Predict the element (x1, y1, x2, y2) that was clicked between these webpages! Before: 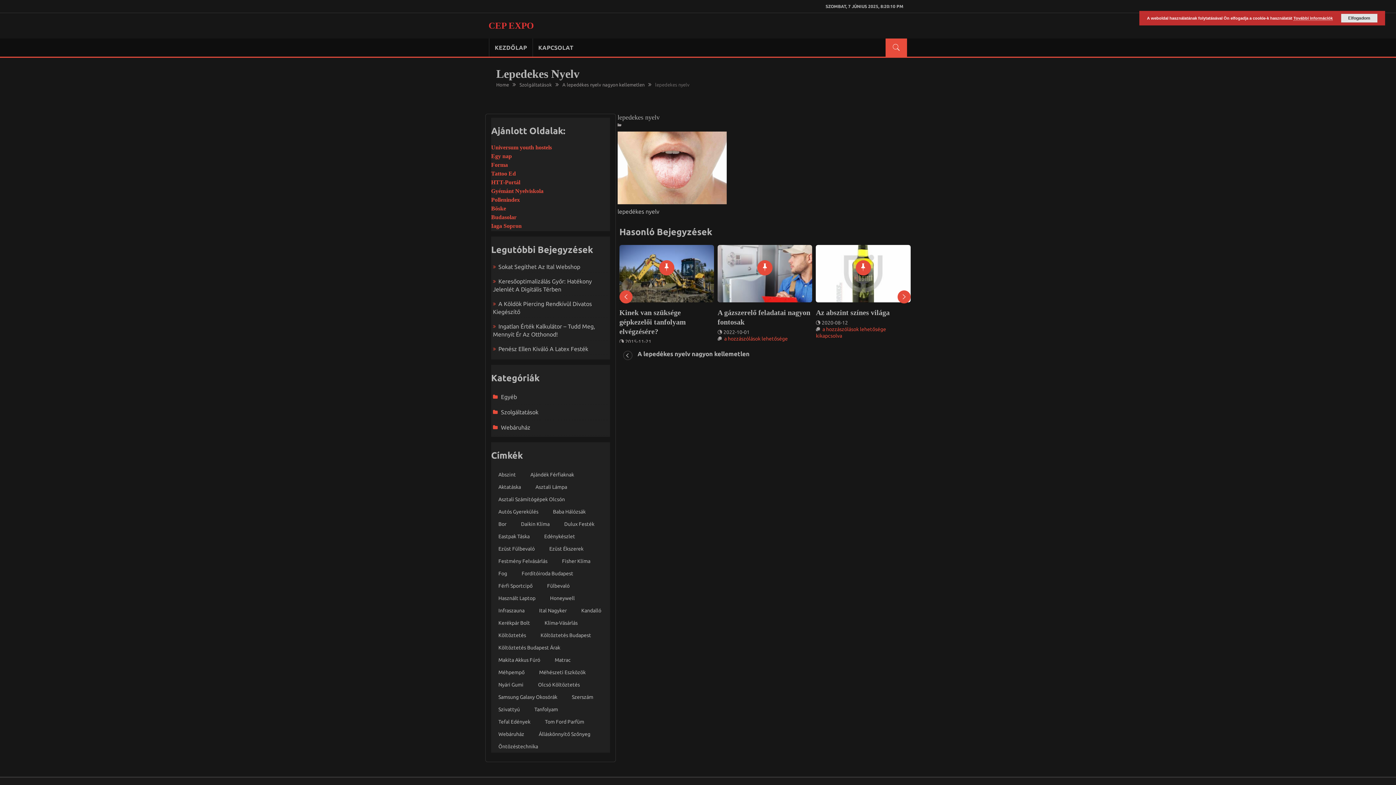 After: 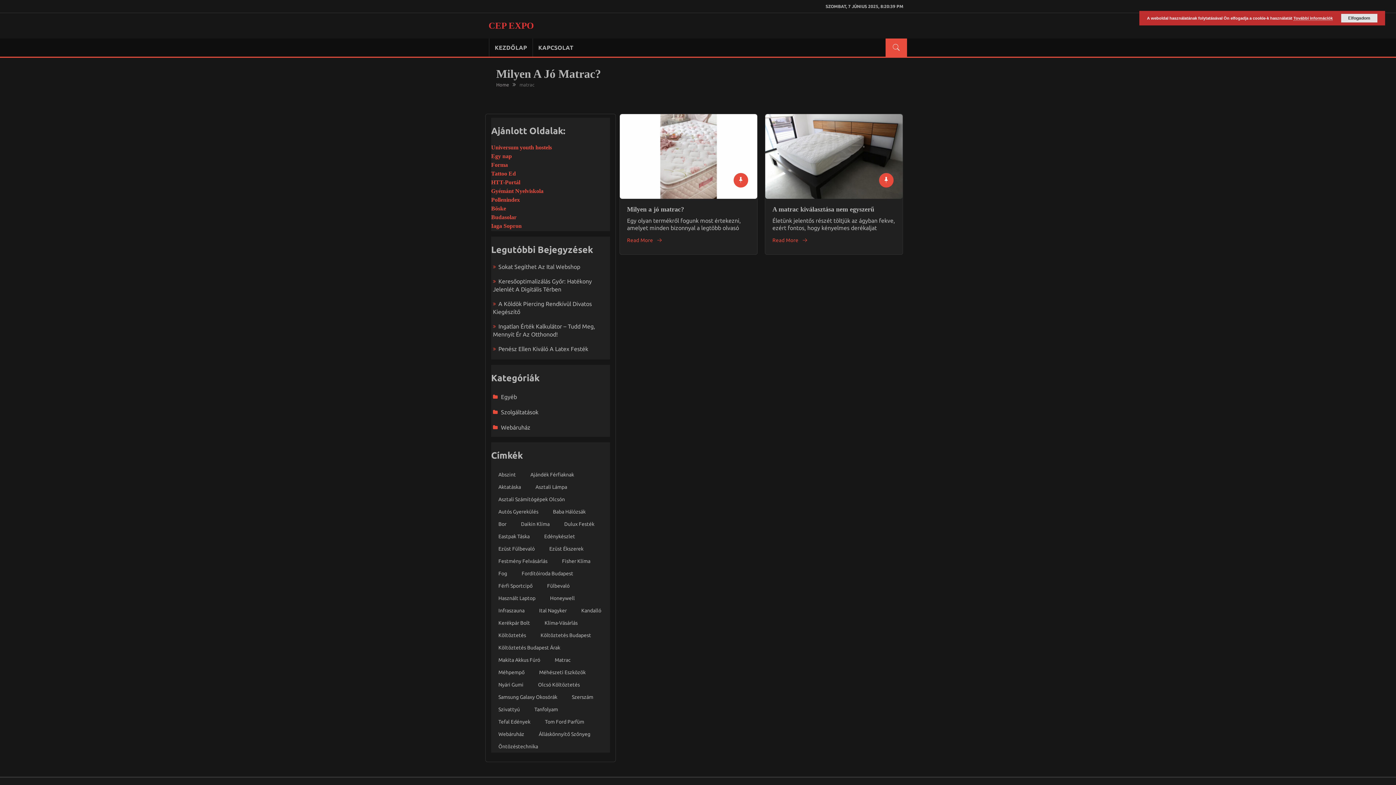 Action: label: matrac (2 elem) bbox: (549, 654, 576, 665)